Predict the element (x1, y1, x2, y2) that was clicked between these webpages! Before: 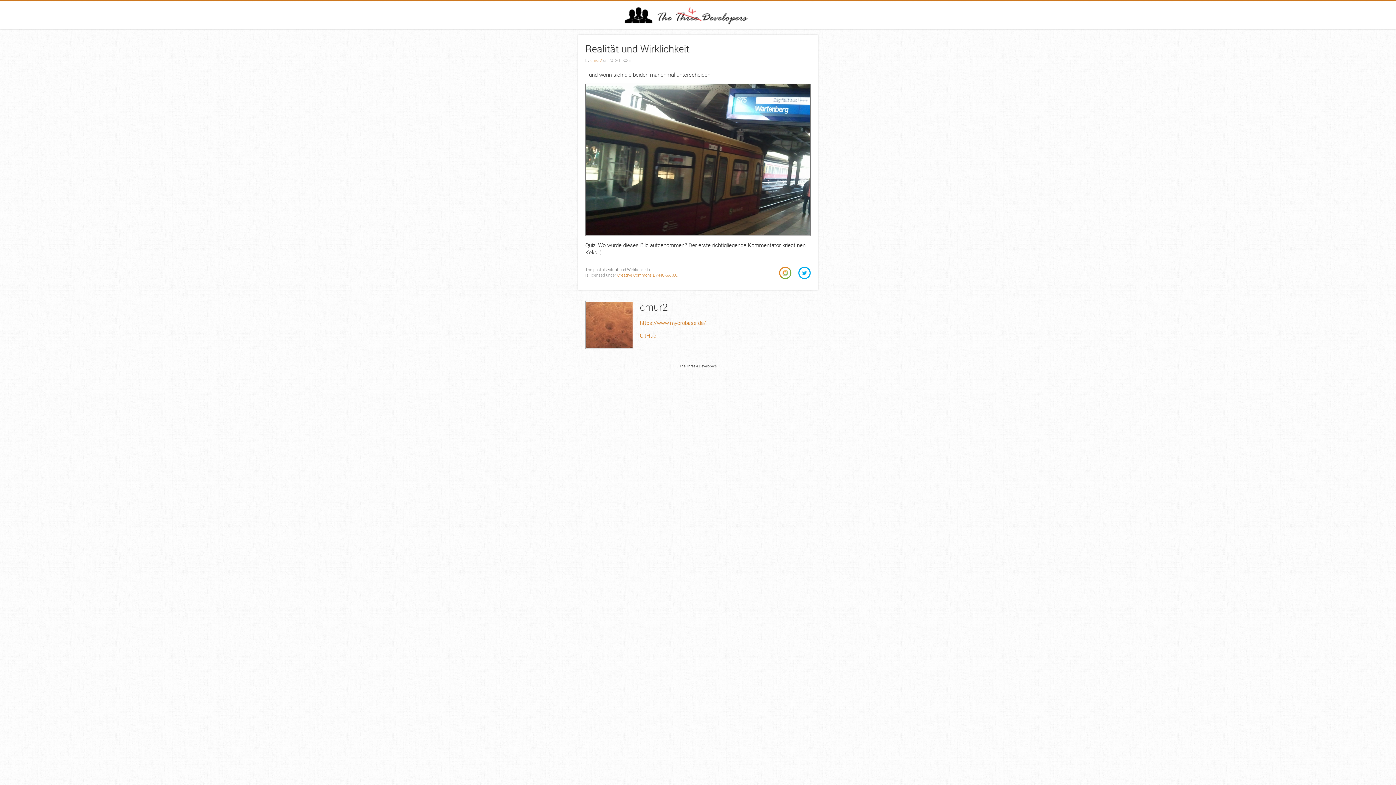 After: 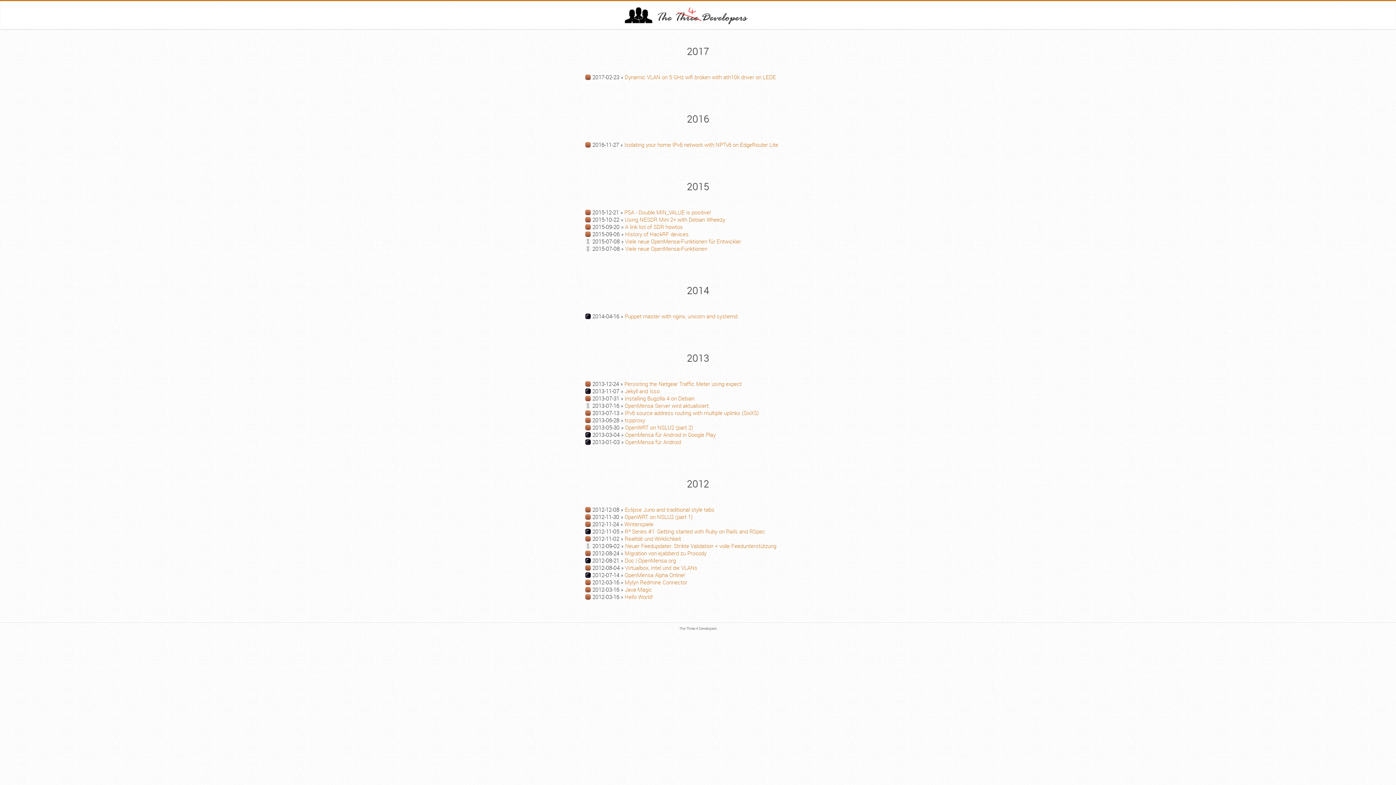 Action: bbox: (0, 1, 1396, 29)